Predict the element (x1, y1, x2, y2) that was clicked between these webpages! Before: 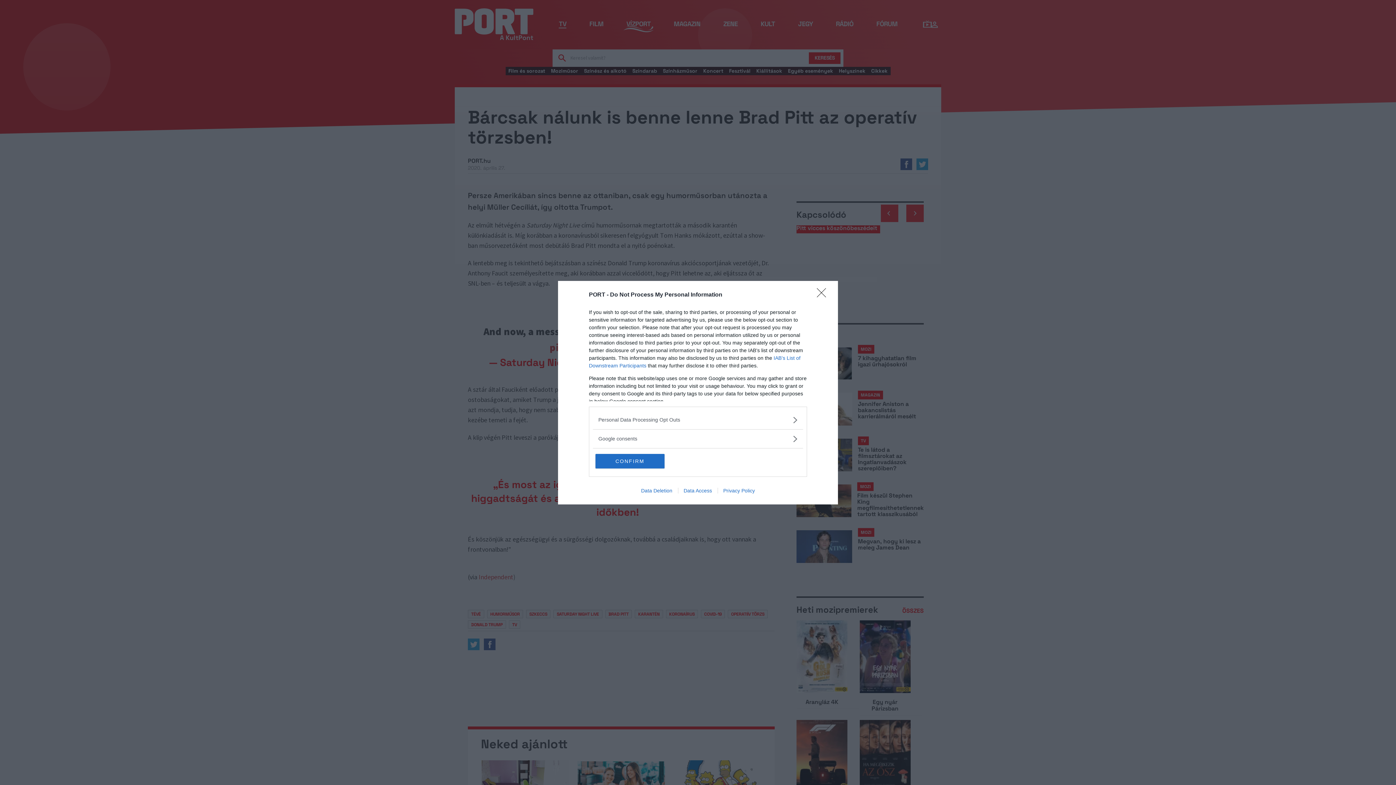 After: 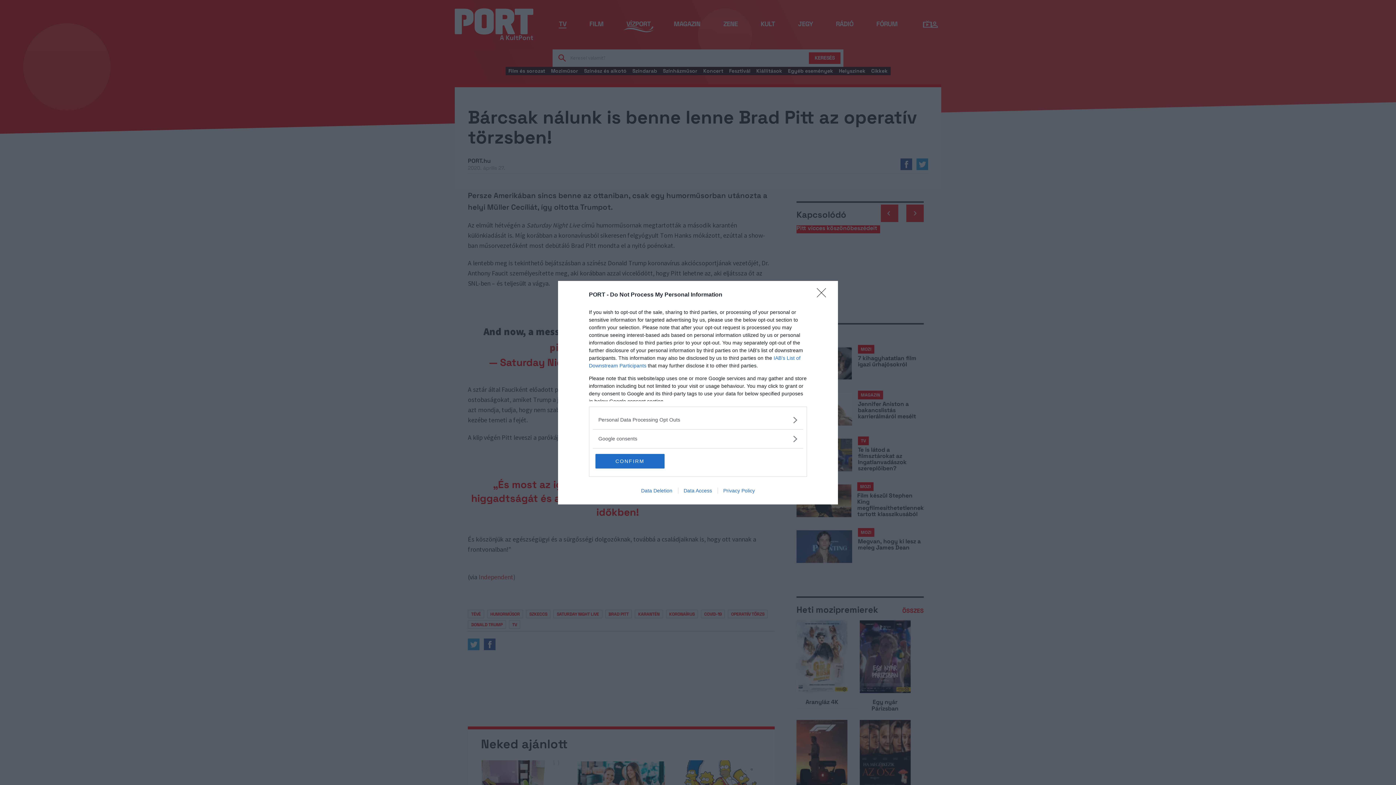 Action: bbox: (635, 487, 678, 493) label: Data Deletion